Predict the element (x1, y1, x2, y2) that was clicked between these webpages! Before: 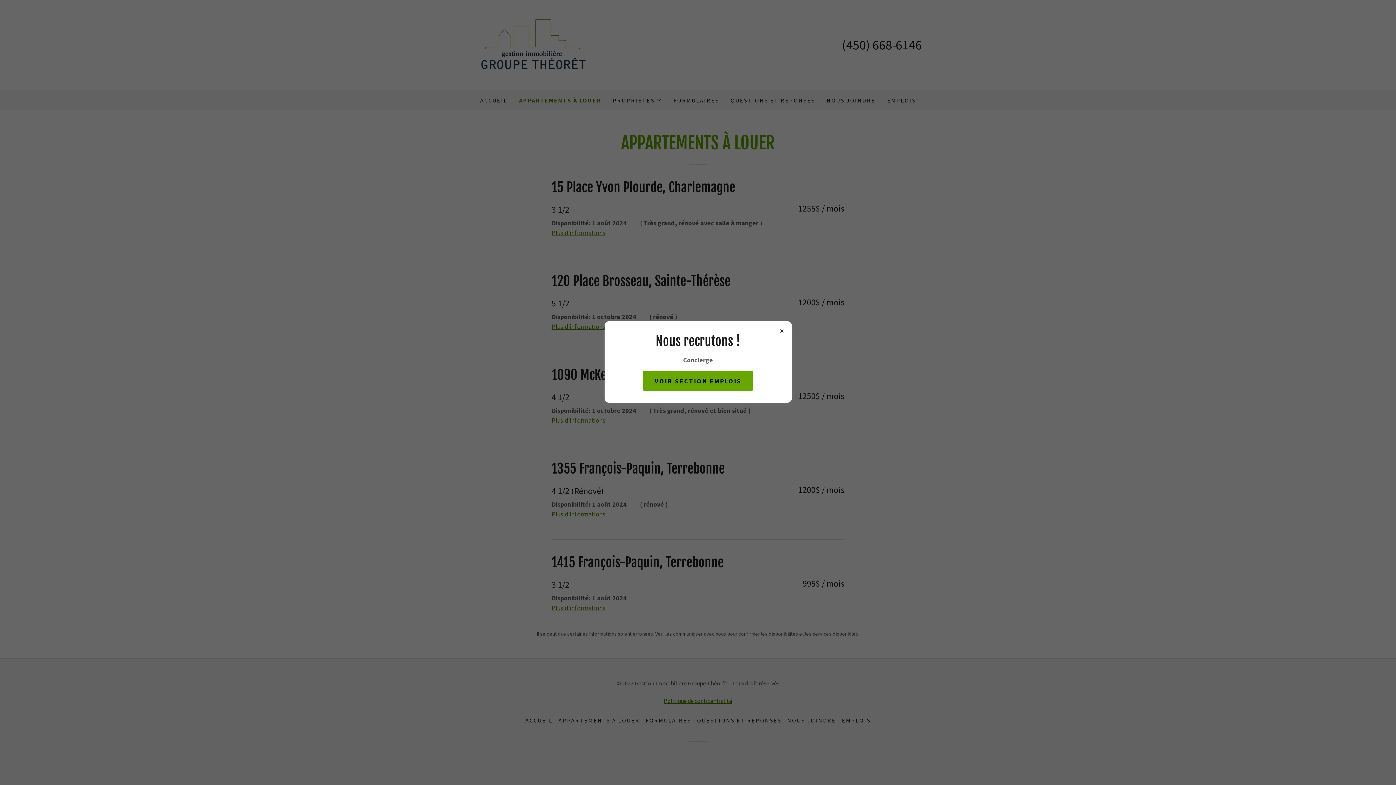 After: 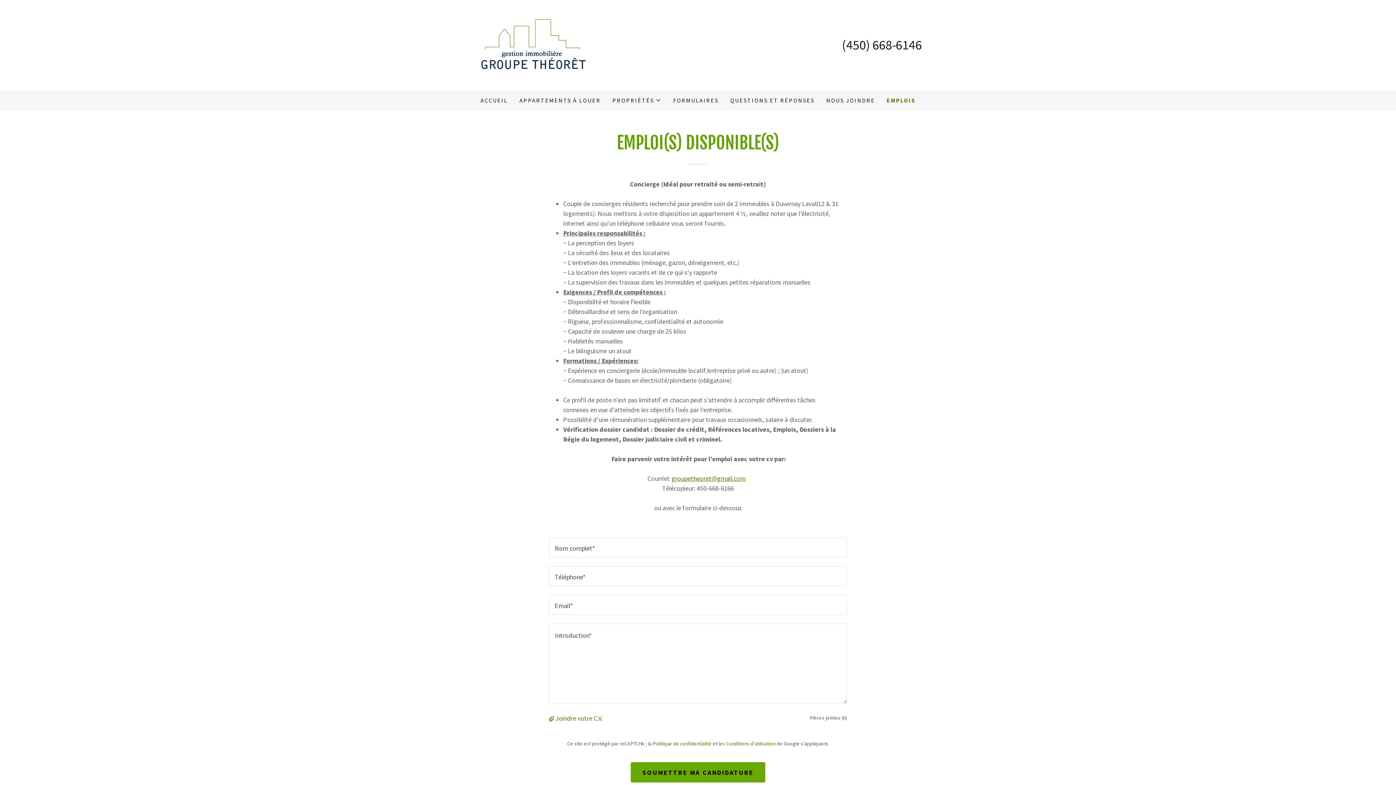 Action: bbox: (643, 370, 753, 391) label: VOIR SECTION EMPLOIS